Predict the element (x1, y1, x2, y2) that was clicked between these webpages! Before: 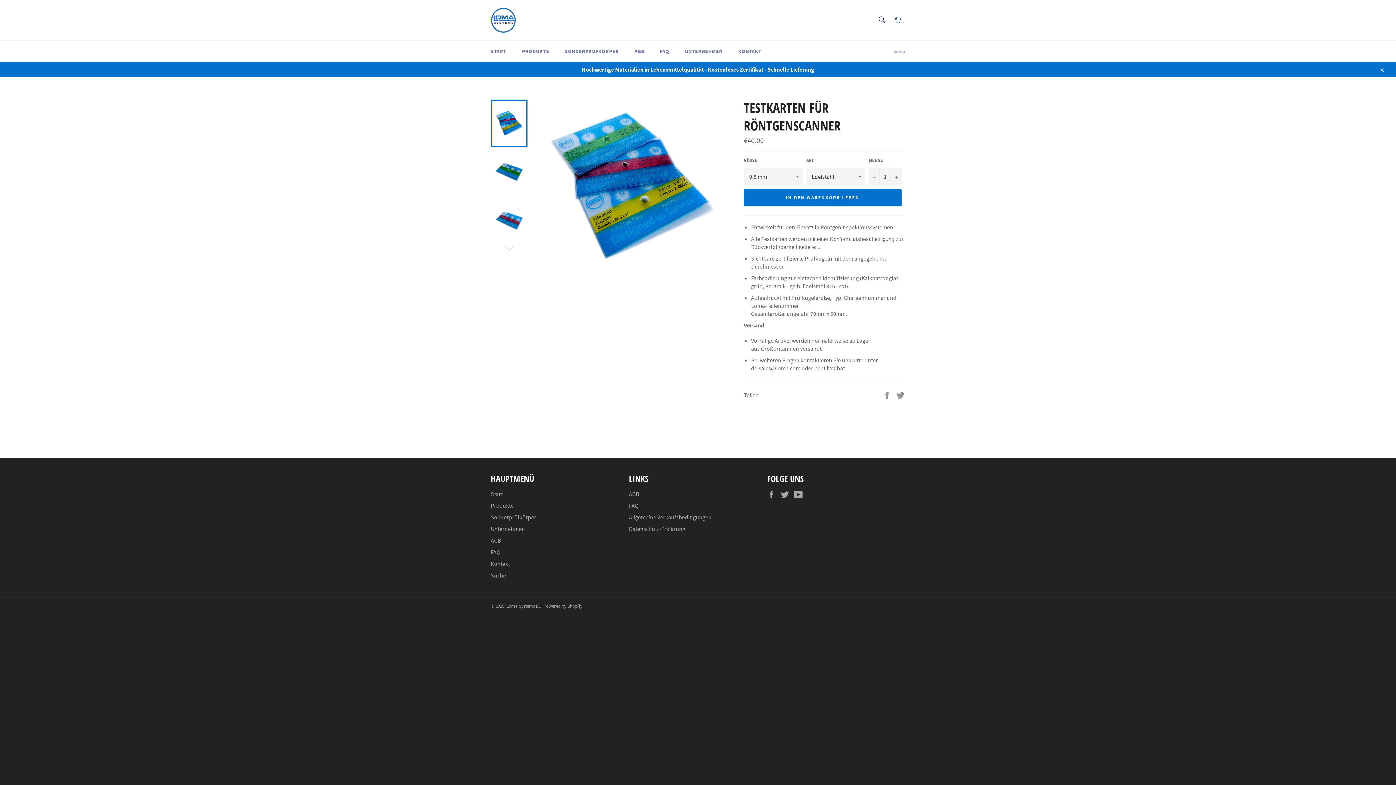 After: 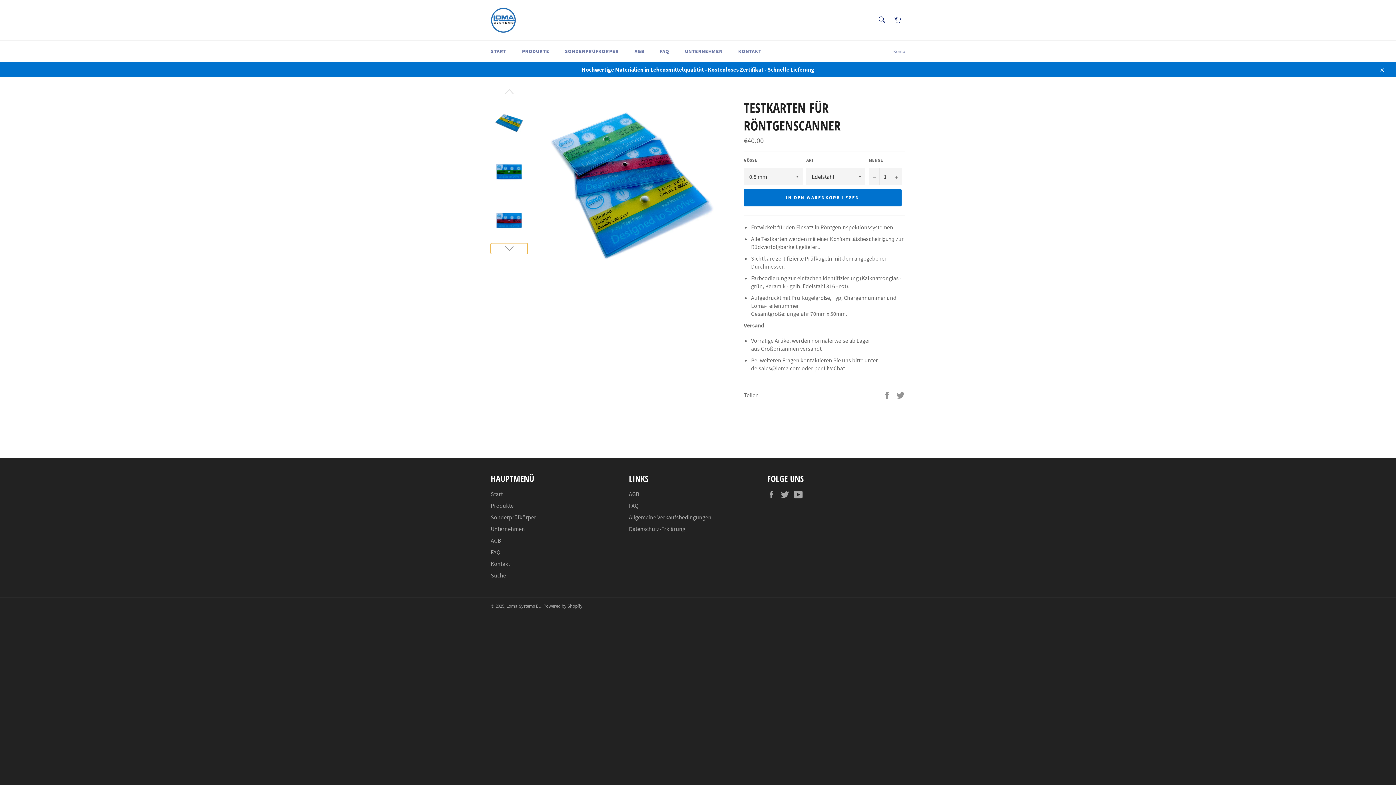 Action: bbox: (490, 243, 527, 254)